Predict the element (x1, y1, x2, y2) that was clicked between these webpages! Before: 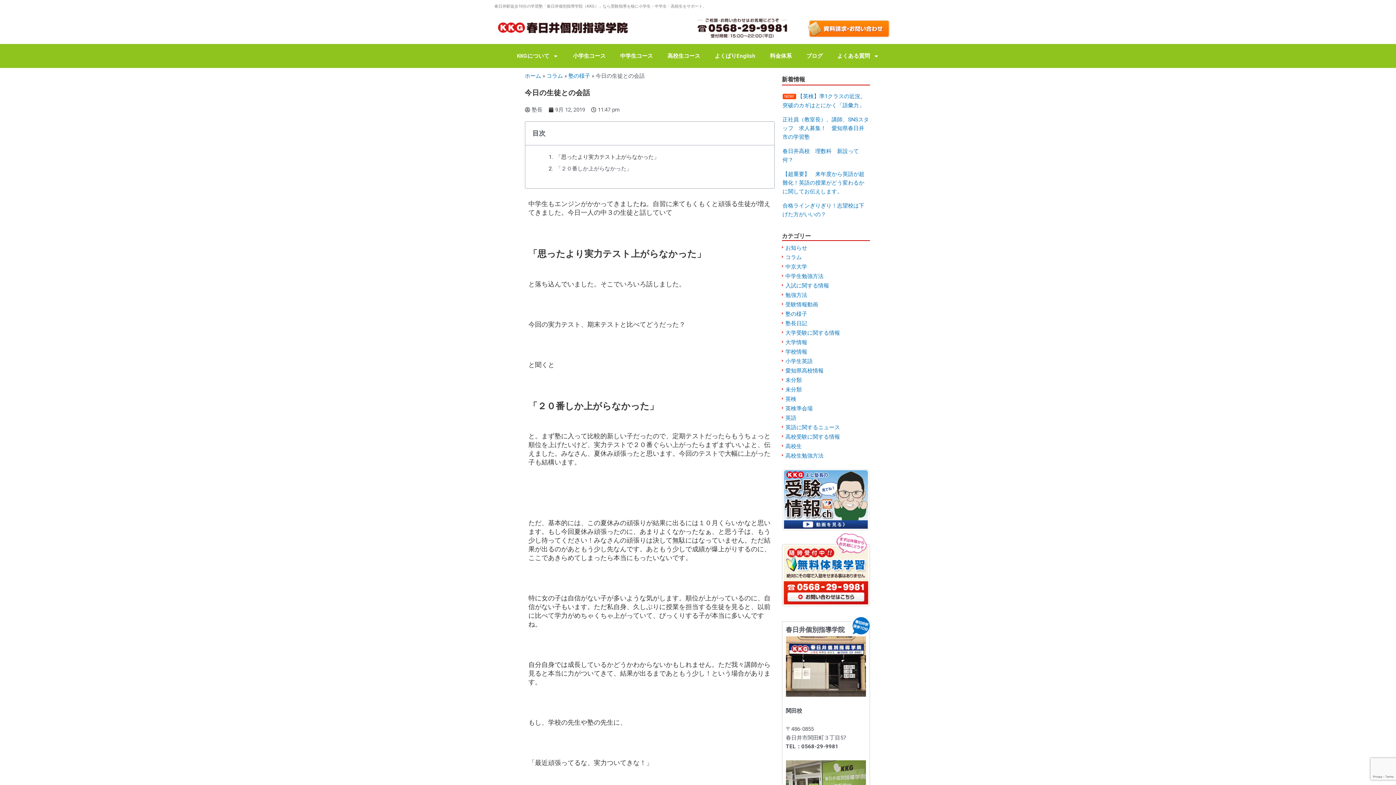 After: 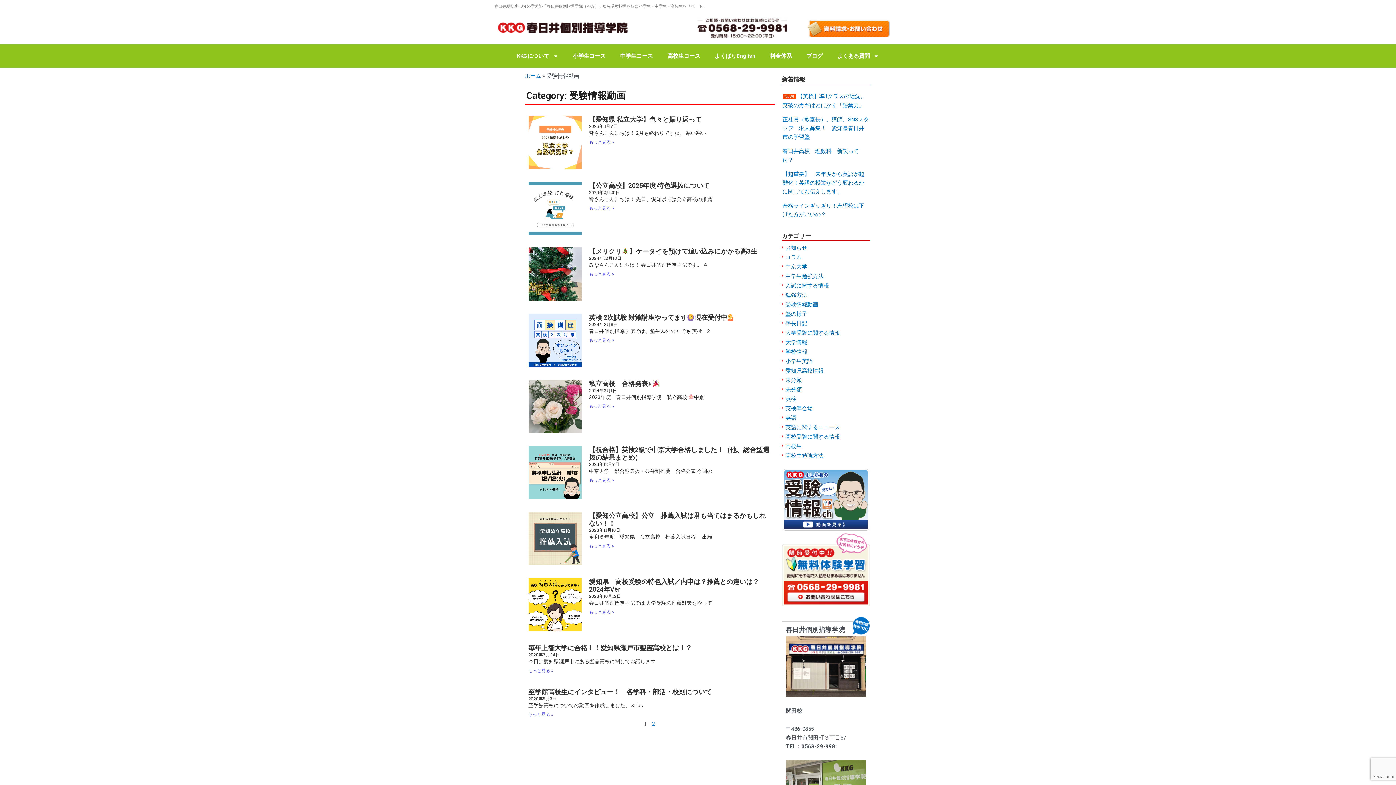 Action: label: 受験情報動画 bbox: (785, 301, 818, 308)